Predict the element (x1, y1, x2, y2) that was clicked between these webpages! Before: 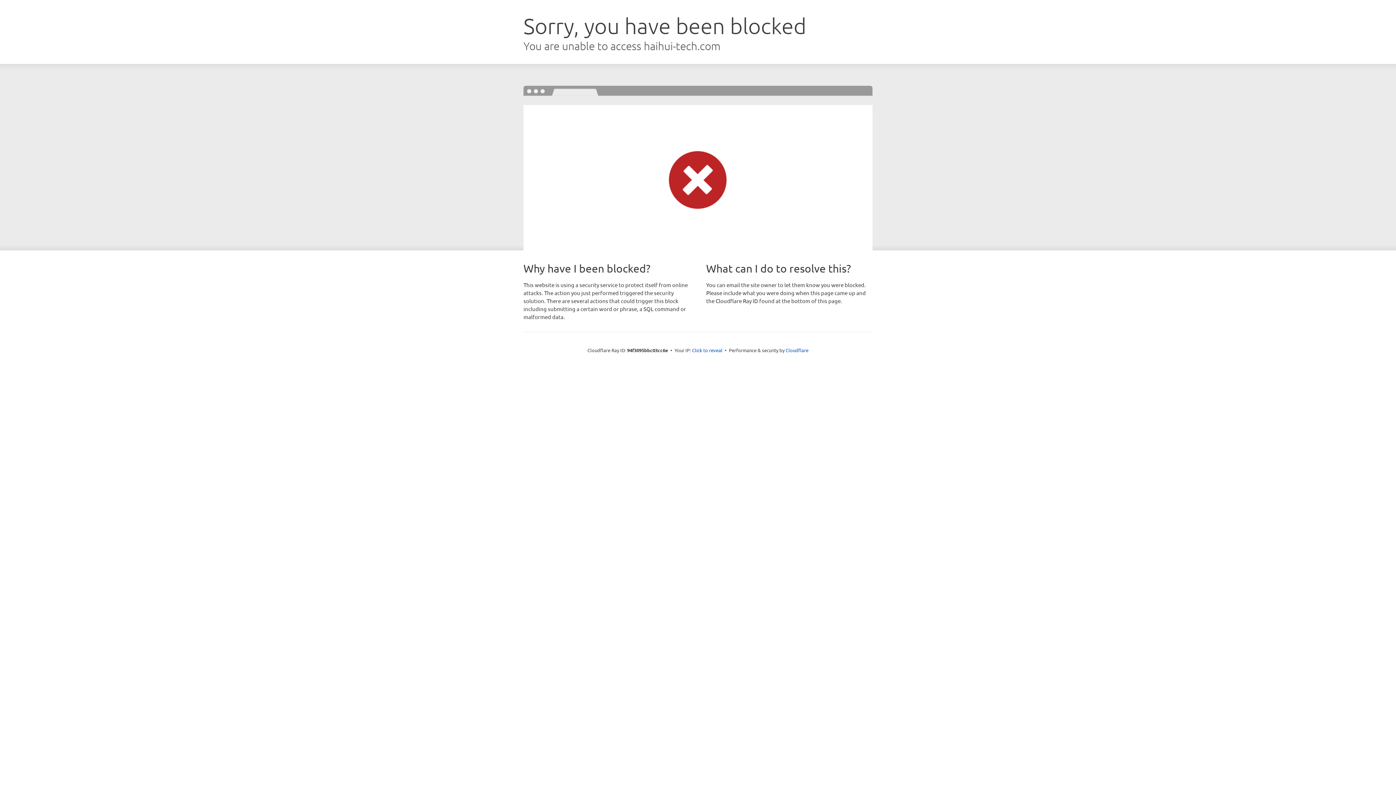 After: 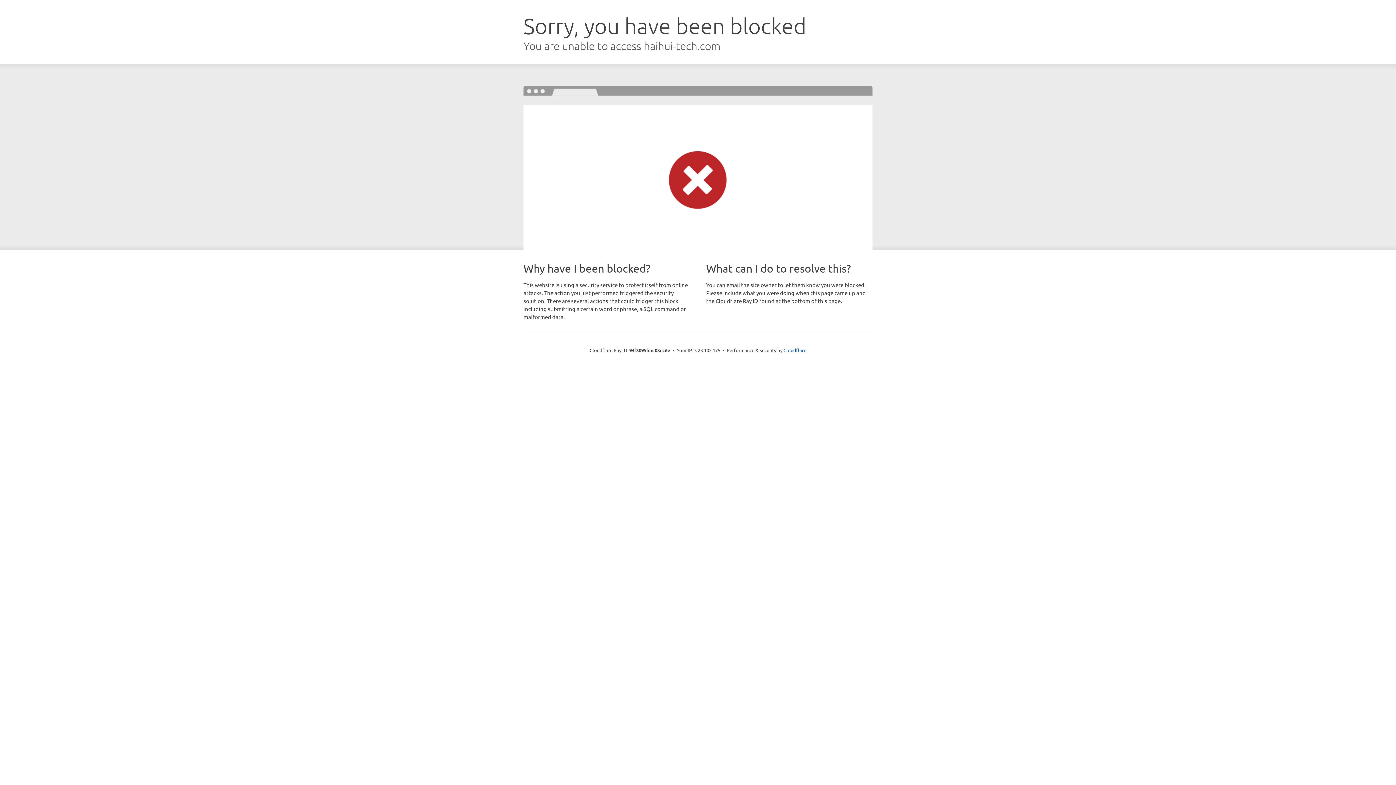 Action: label: Click to reveal bbox: (692, 346, 722, 353)